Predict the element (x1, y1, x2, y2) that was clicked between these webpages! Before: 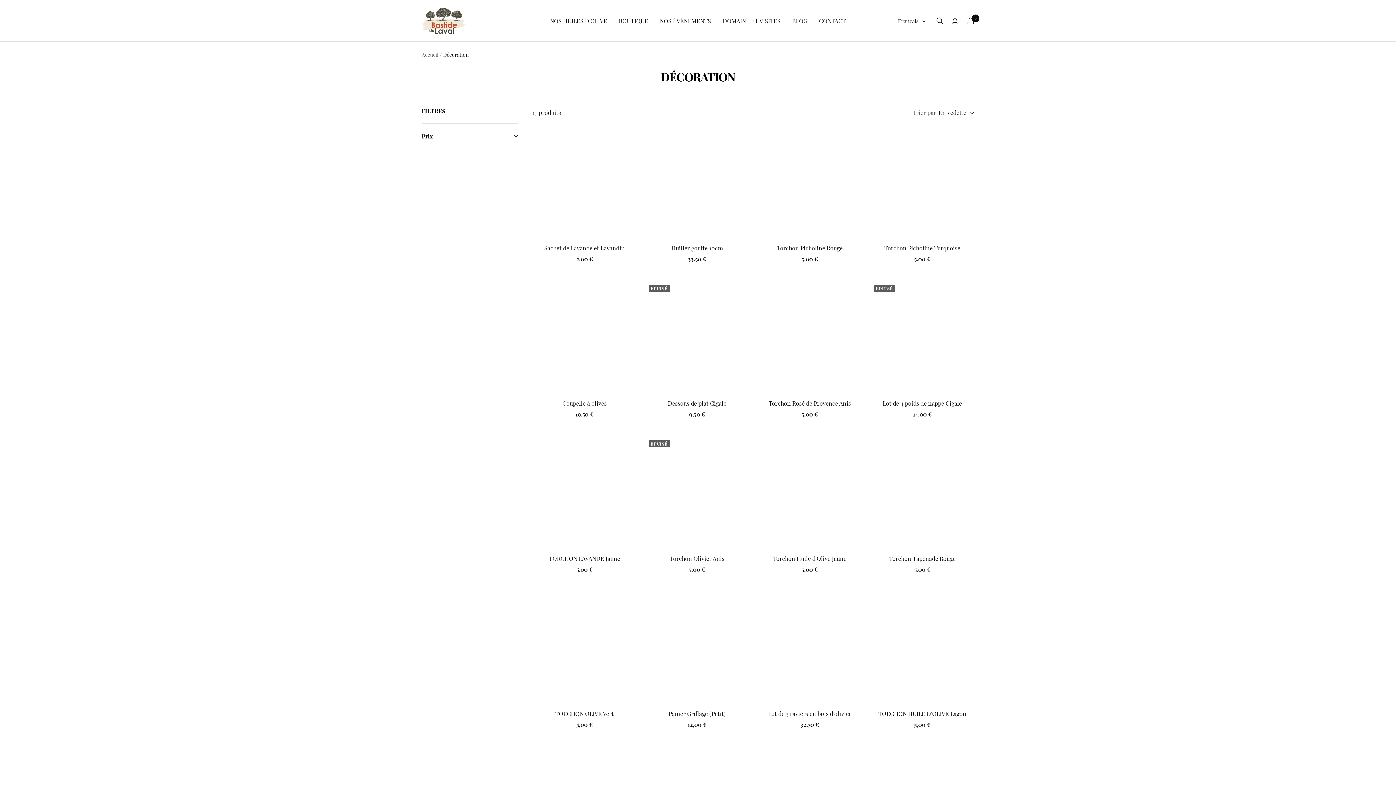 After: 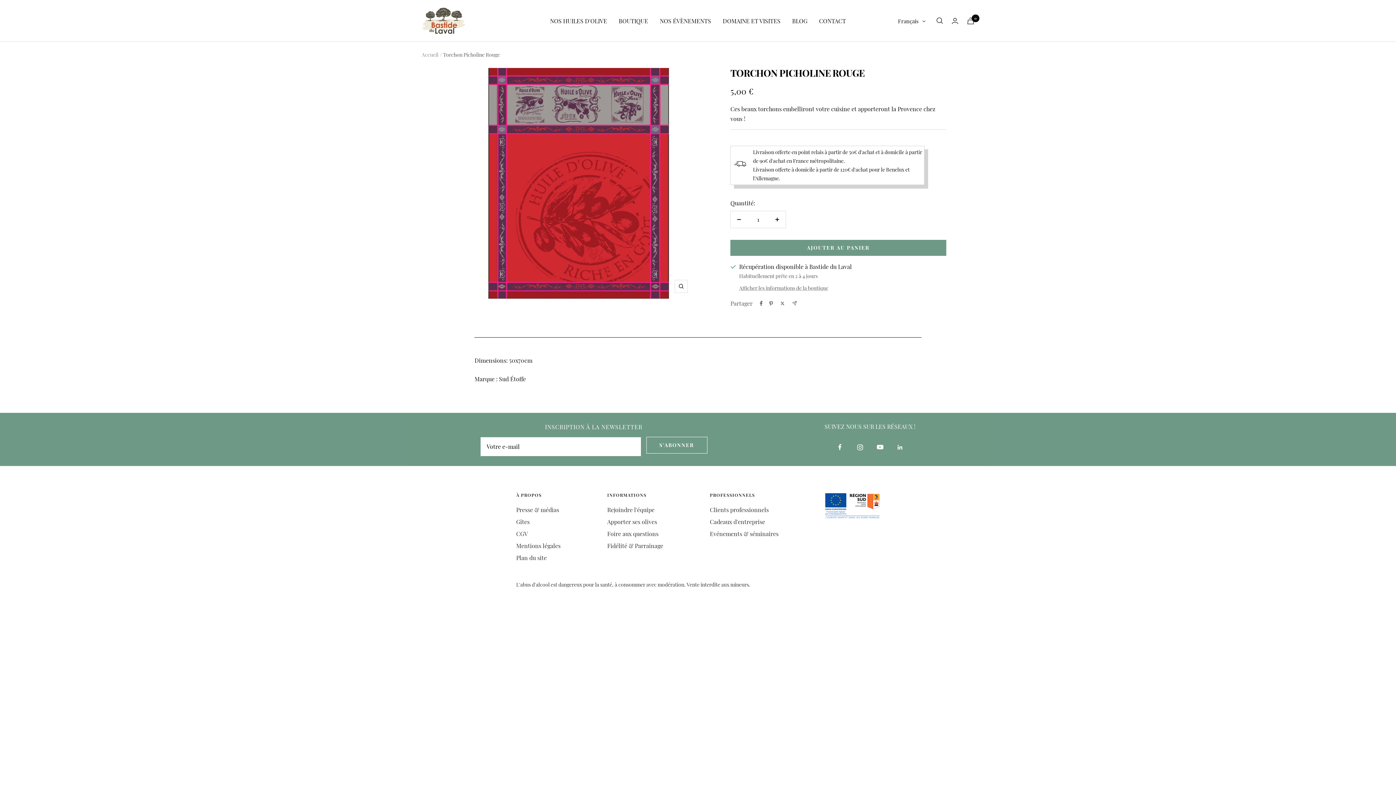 Action: label: Torchon Picholine Rouge bbox: (758, 244, 861, 252)